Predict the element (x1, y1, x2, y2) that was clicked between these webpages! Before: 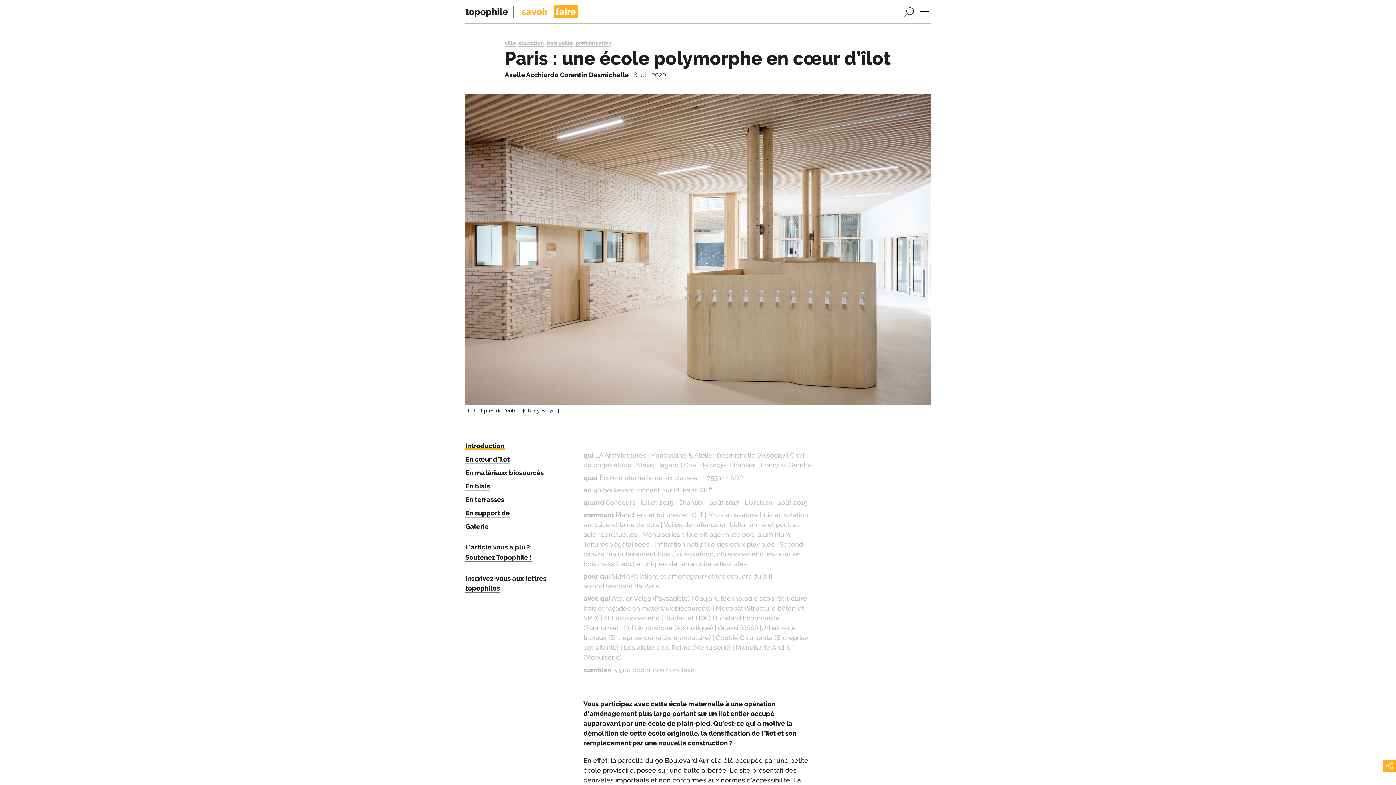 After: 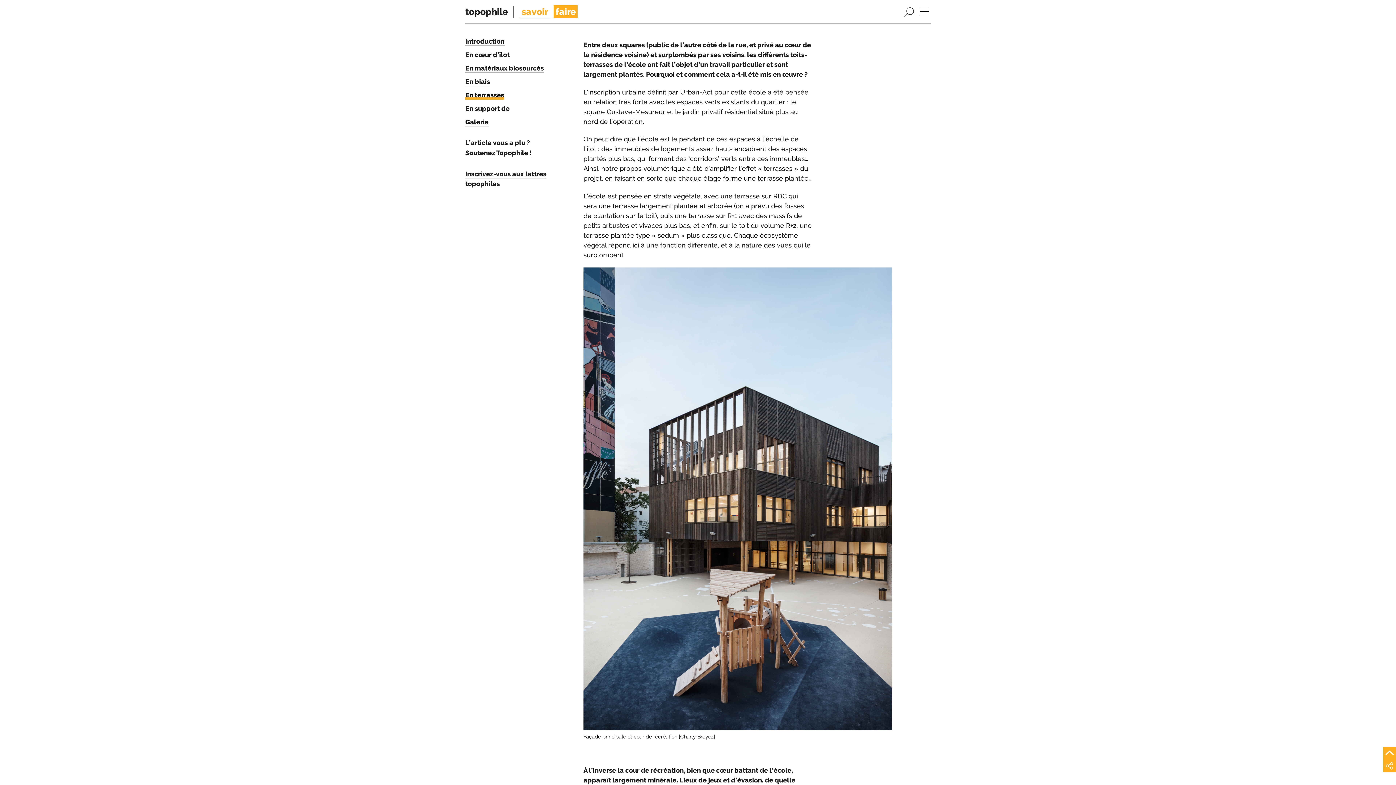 Action: bbox: (465, 496, 504, 504) label: En terrasses